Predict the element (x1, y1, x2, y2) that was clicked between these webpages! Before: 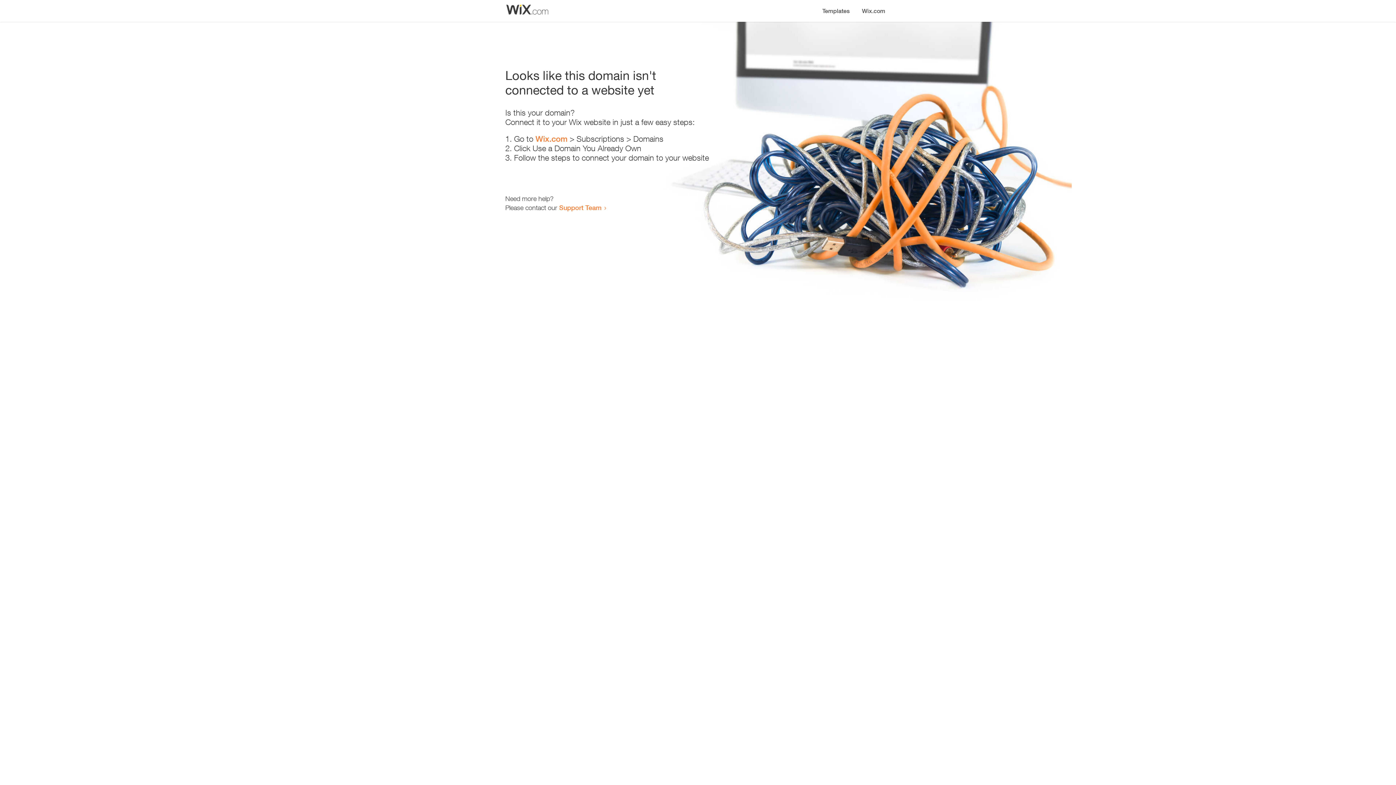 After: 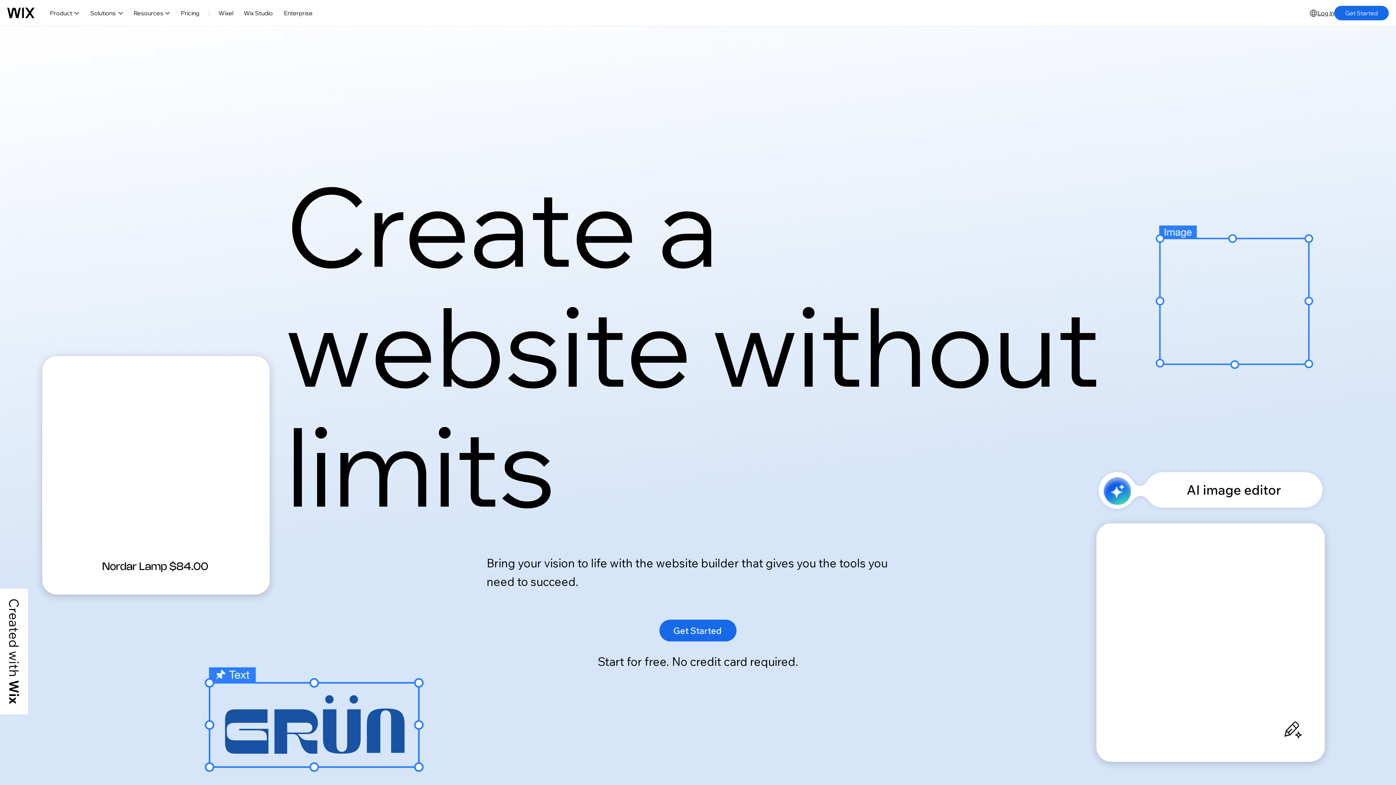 Action: bbox: (535, 134, 567, 143) label: Wix.com